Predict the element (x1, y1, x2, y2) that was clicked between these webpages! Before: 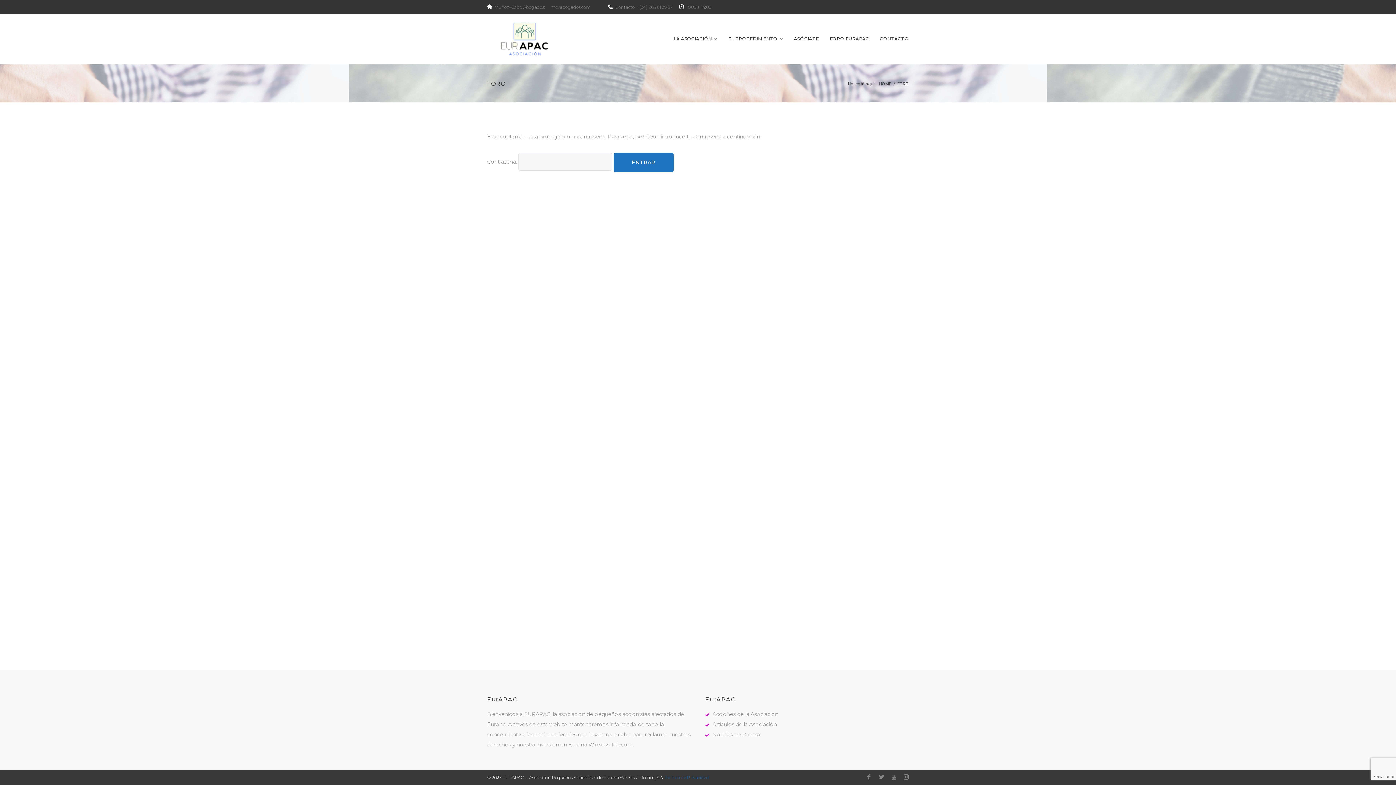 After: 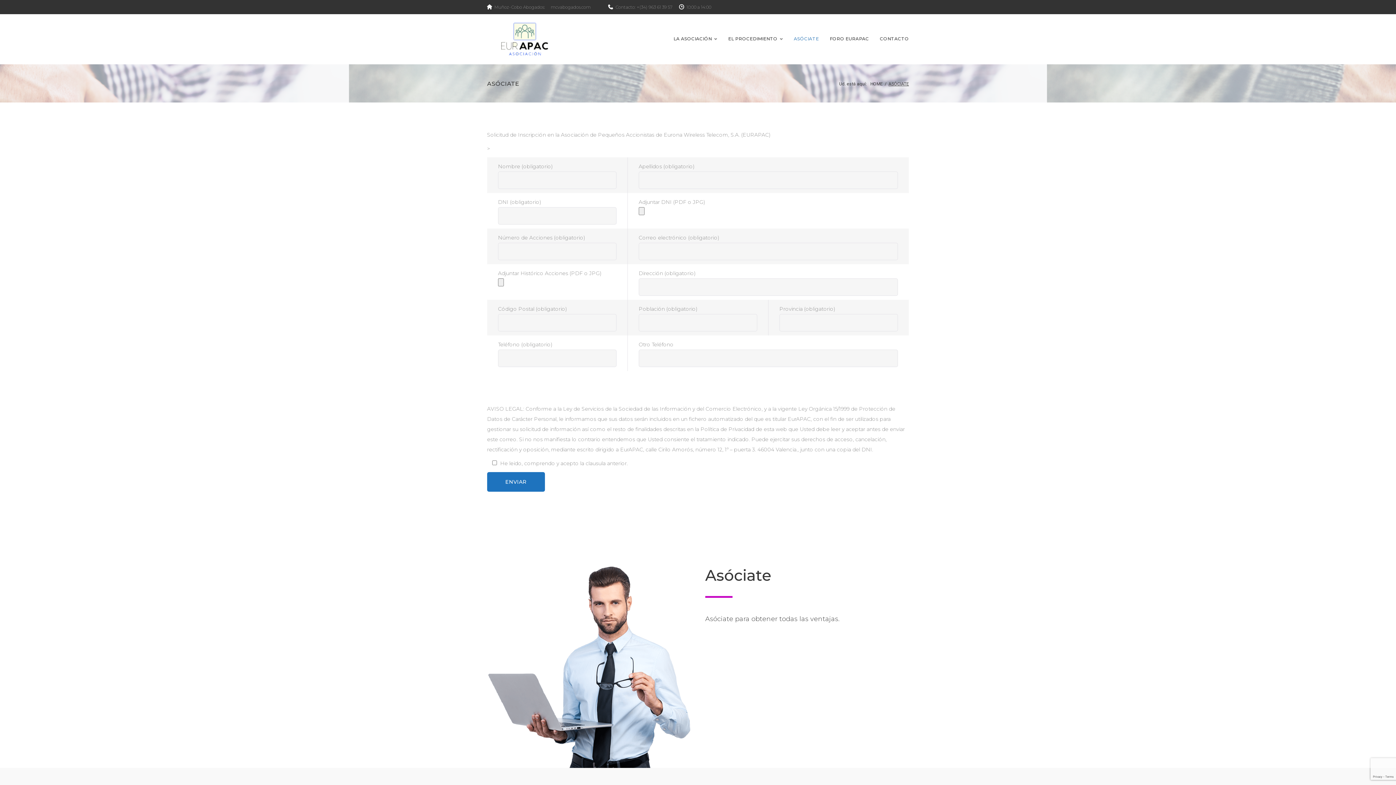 Action: bbox: (794, 34, 819, 44) label: ASÓCIATE